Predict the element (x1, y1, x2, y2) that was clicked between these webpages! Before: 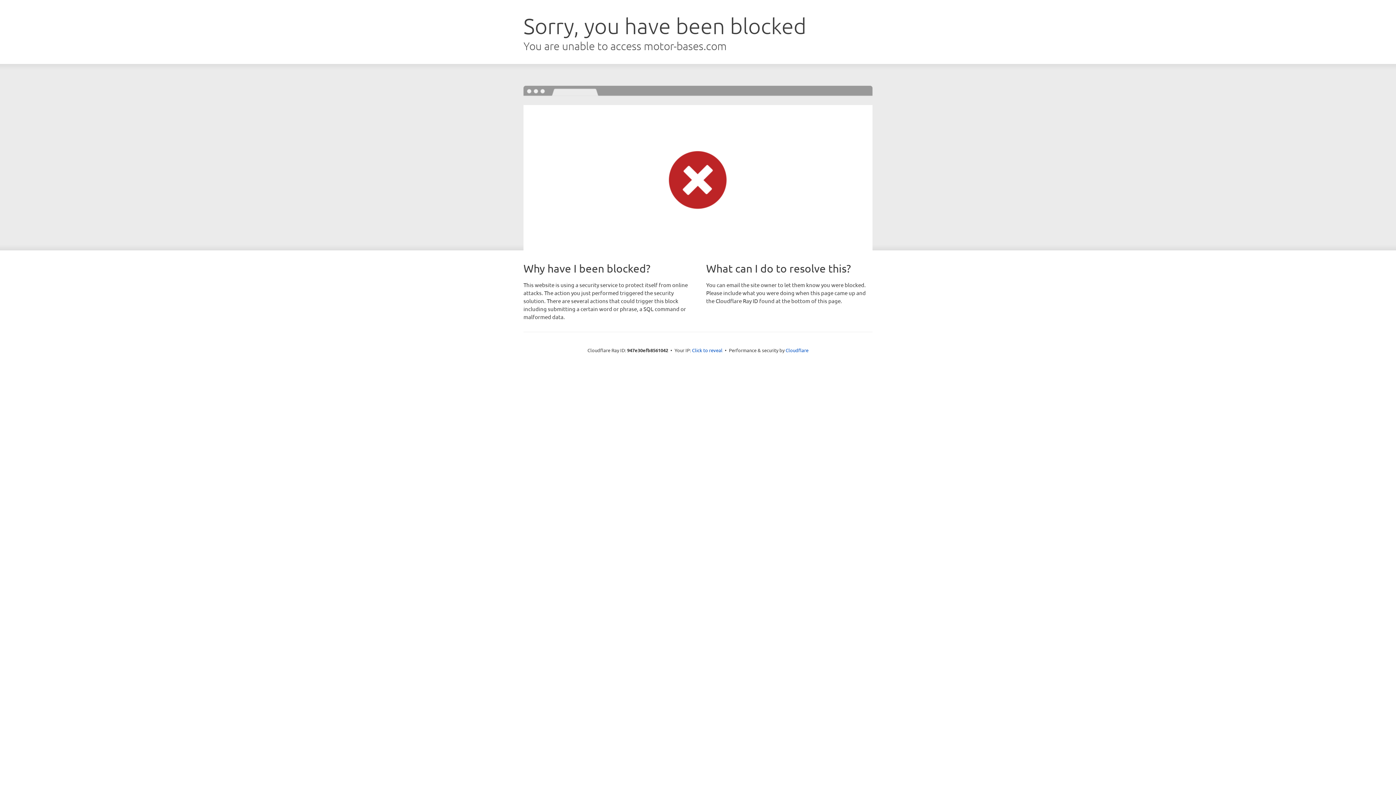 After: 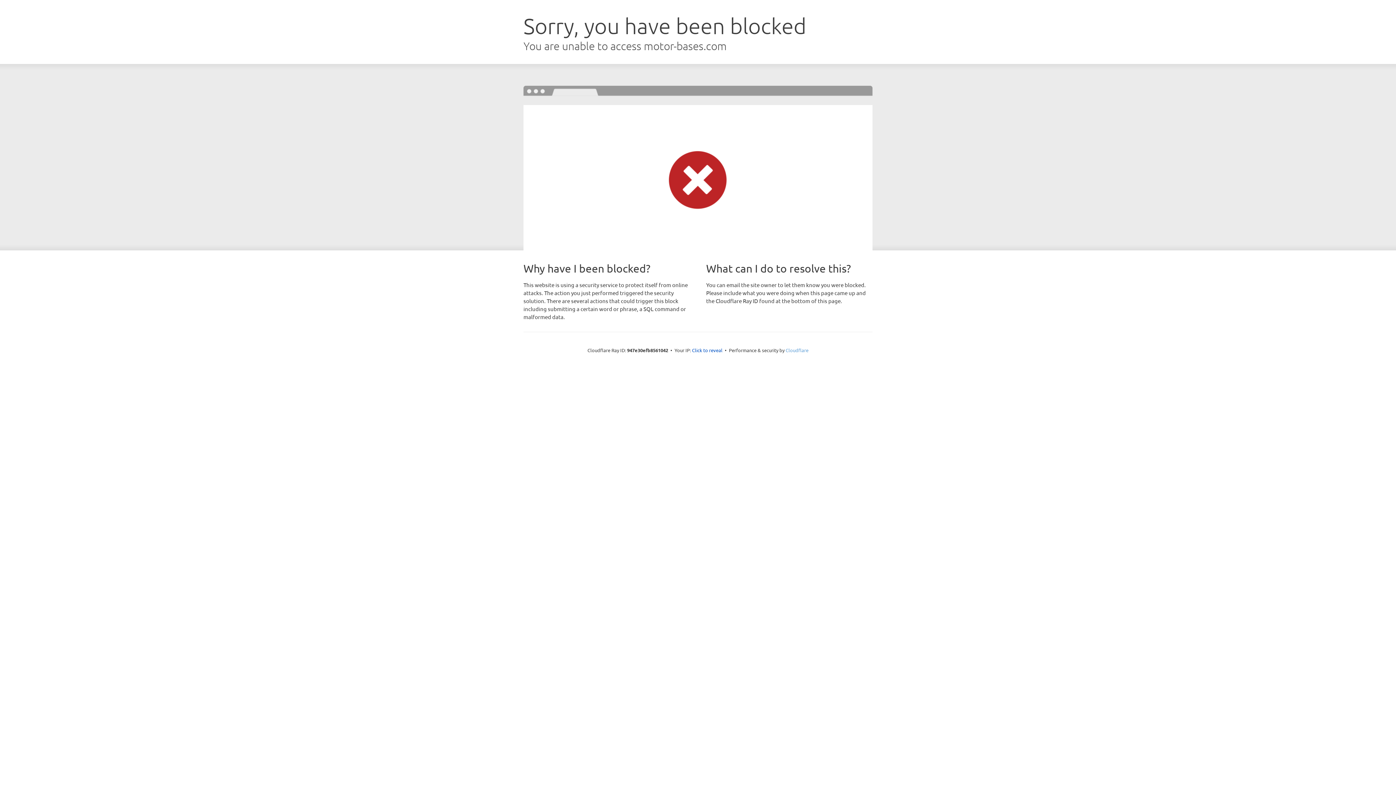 Action: bbox: (785, 347, 808, 353) label: Cloudflare